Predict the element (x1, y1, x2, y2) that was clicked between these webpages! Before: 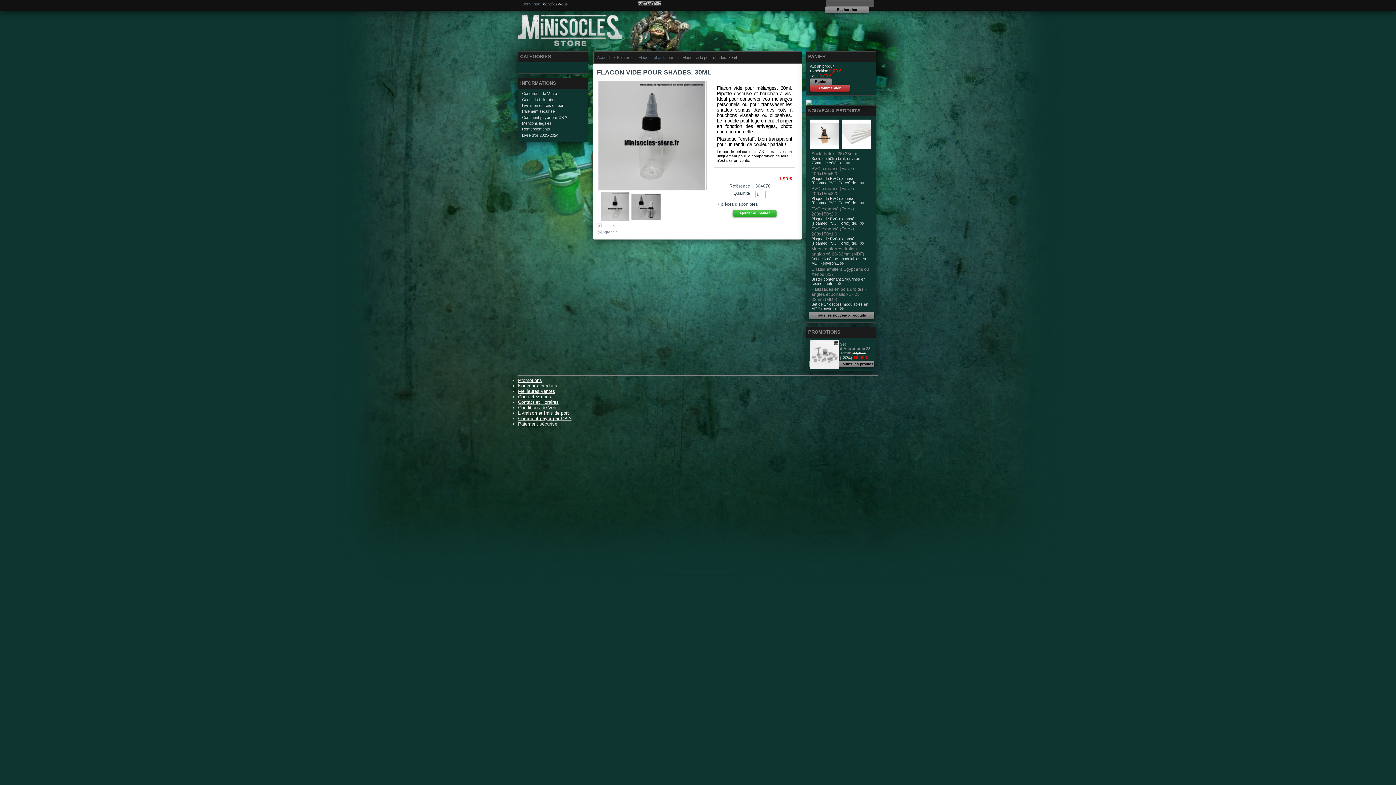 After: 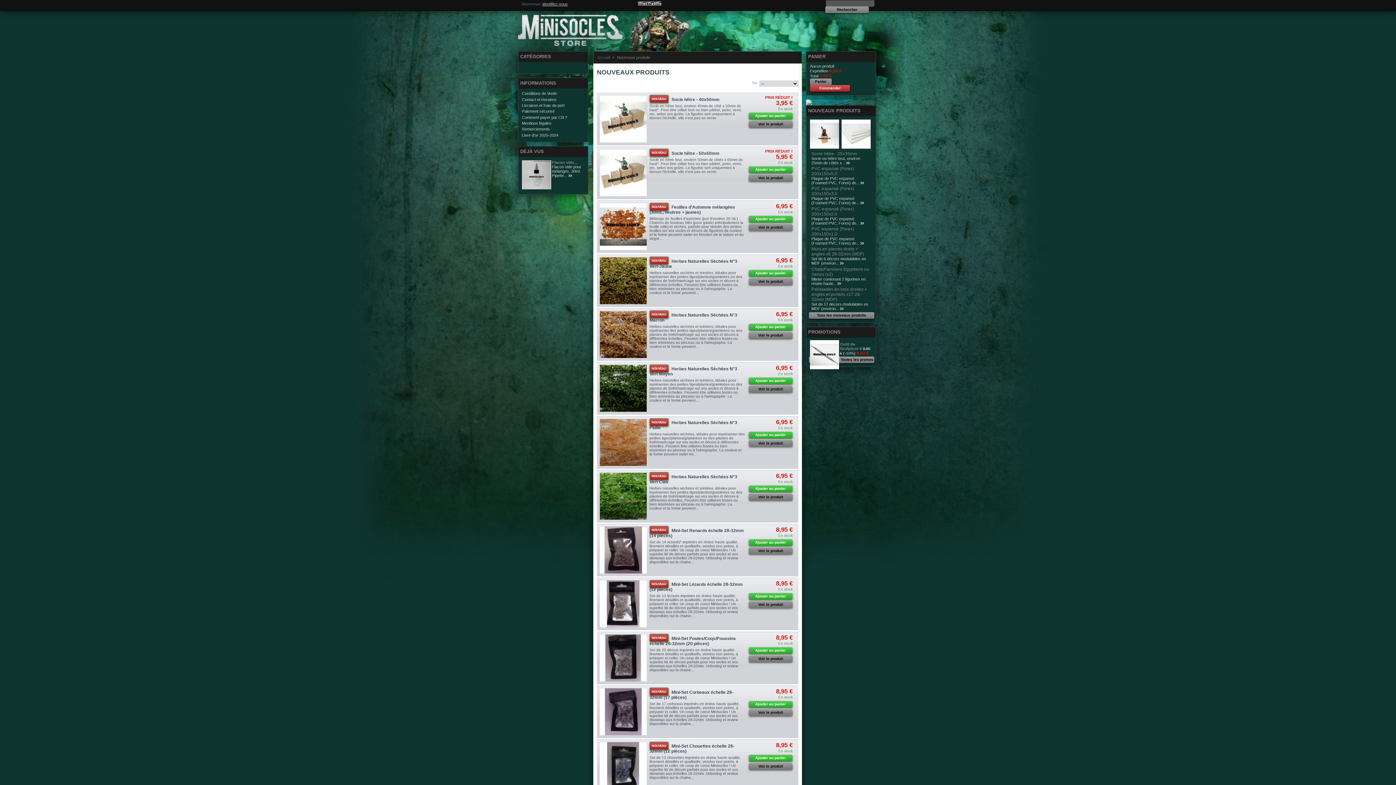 Action: bbox: (809, 312, 874, 318) label: Tous les nouveaux produits